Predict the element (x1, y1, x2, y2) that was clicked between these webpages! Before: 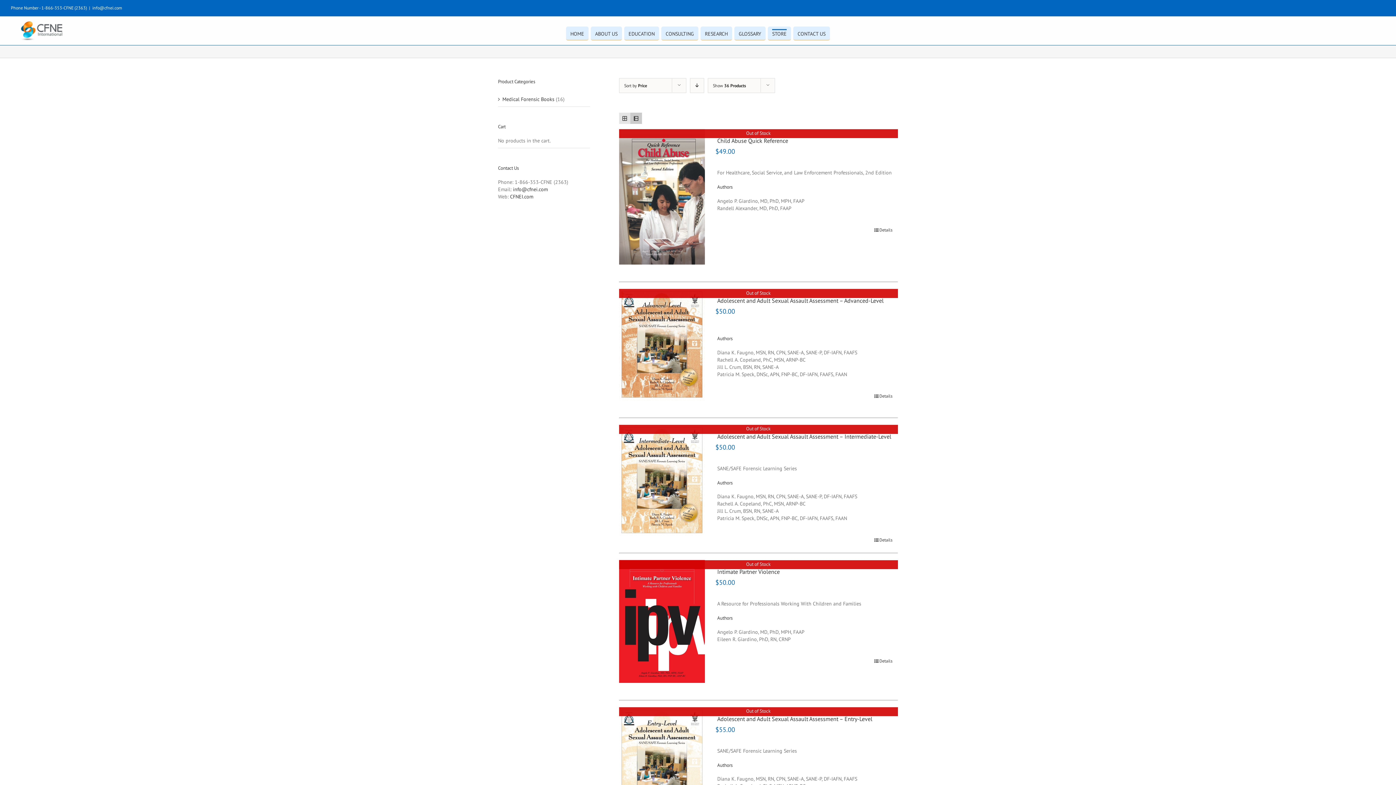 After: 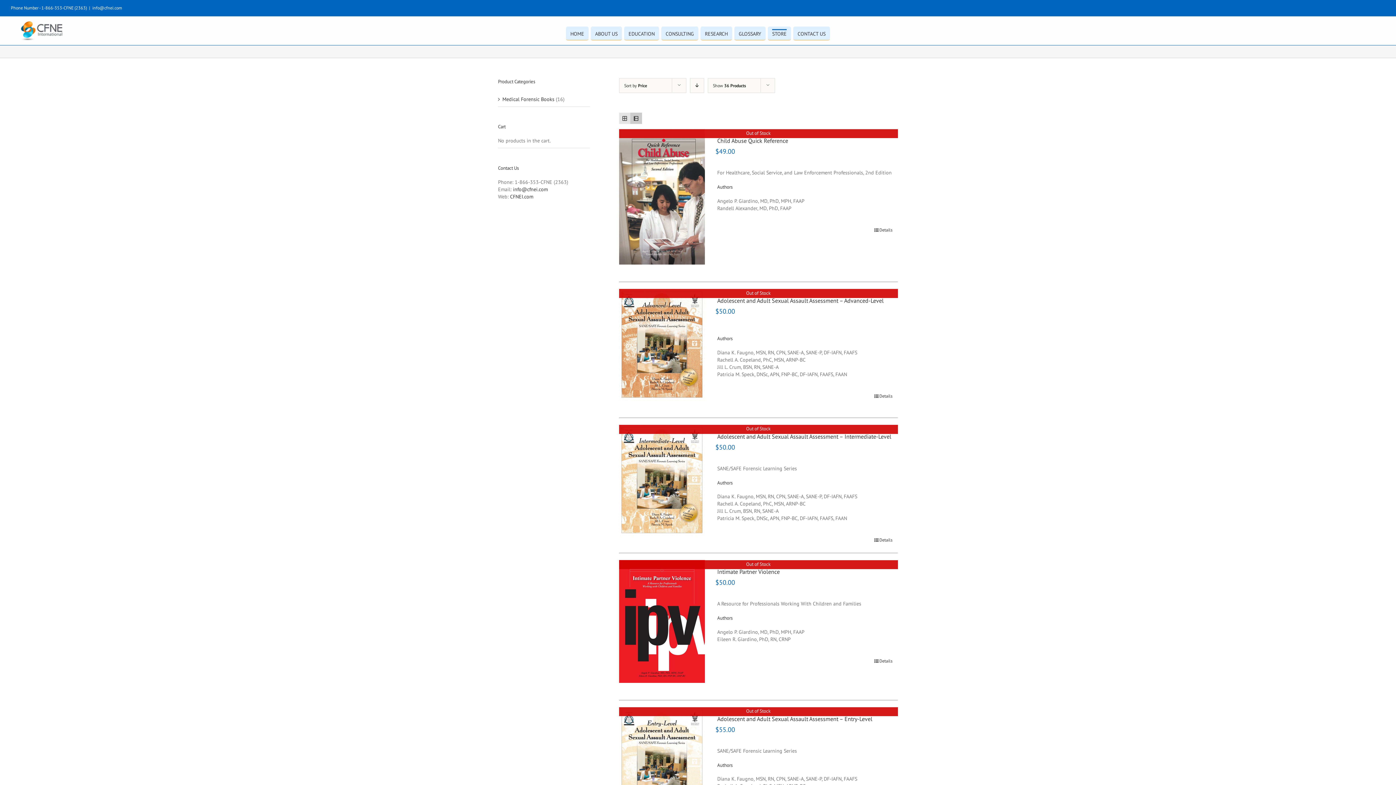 Action: label: info@cfnei.com bbox: (92, 5, 122, 10)